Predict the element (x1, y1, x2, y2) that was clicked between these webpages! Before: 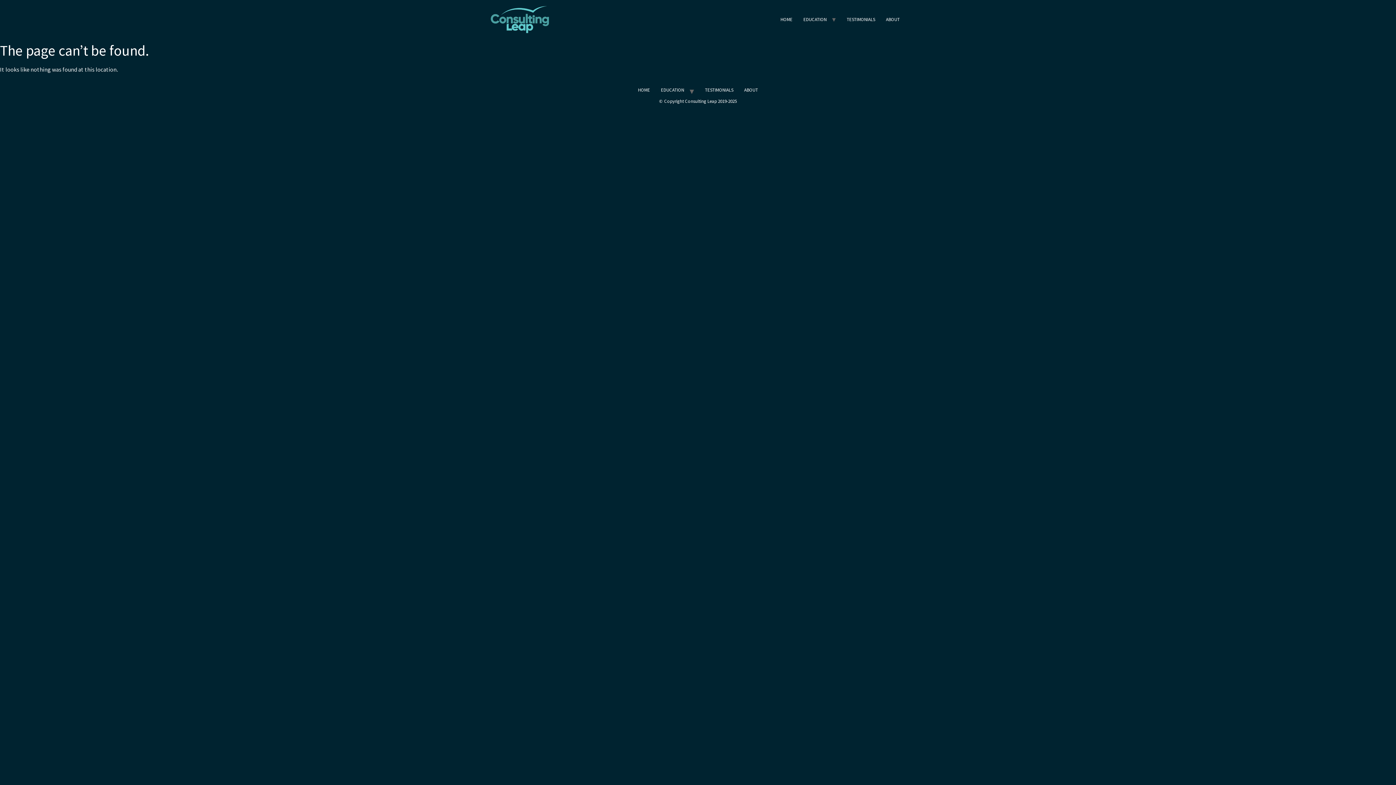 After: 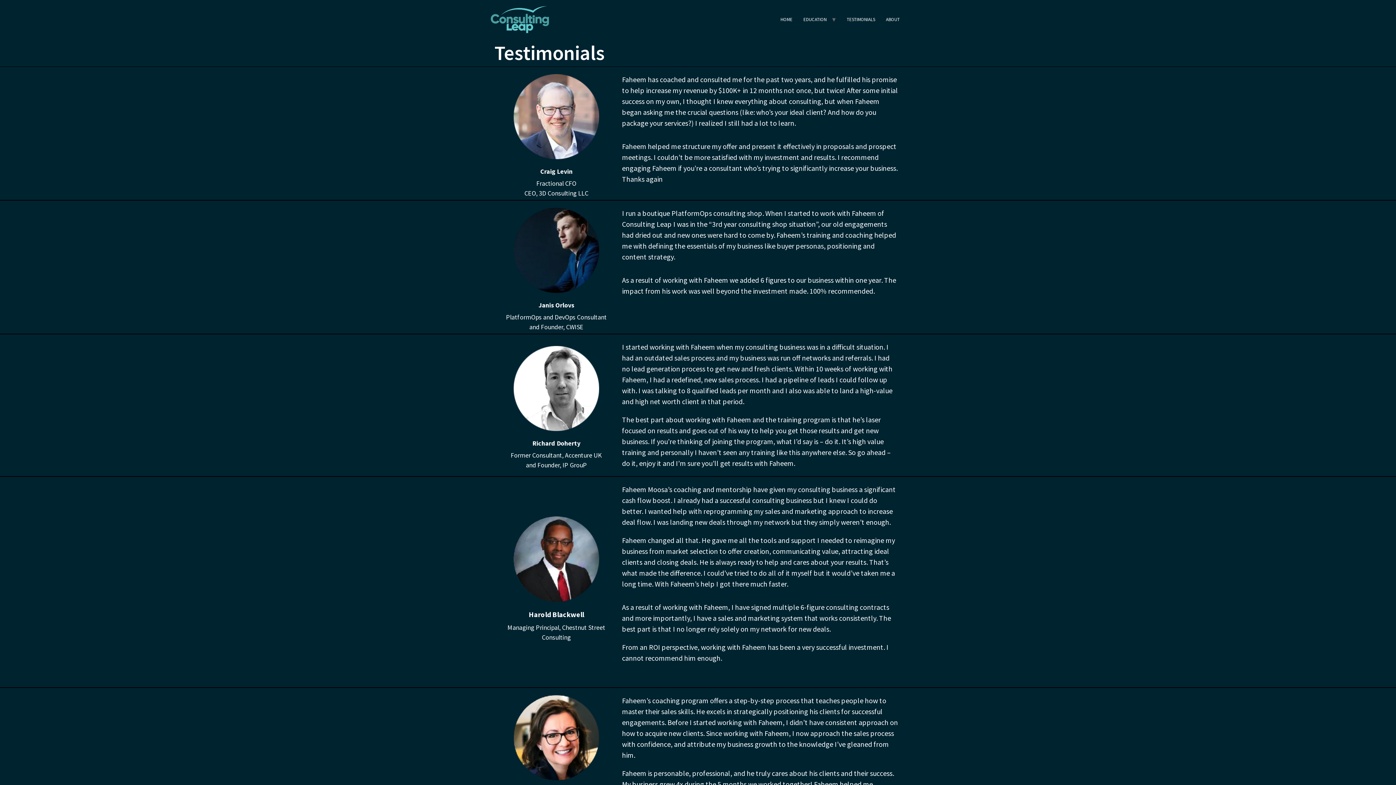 Action: bbox: (699, 84, 738, 97) label: TESTIMONIALS